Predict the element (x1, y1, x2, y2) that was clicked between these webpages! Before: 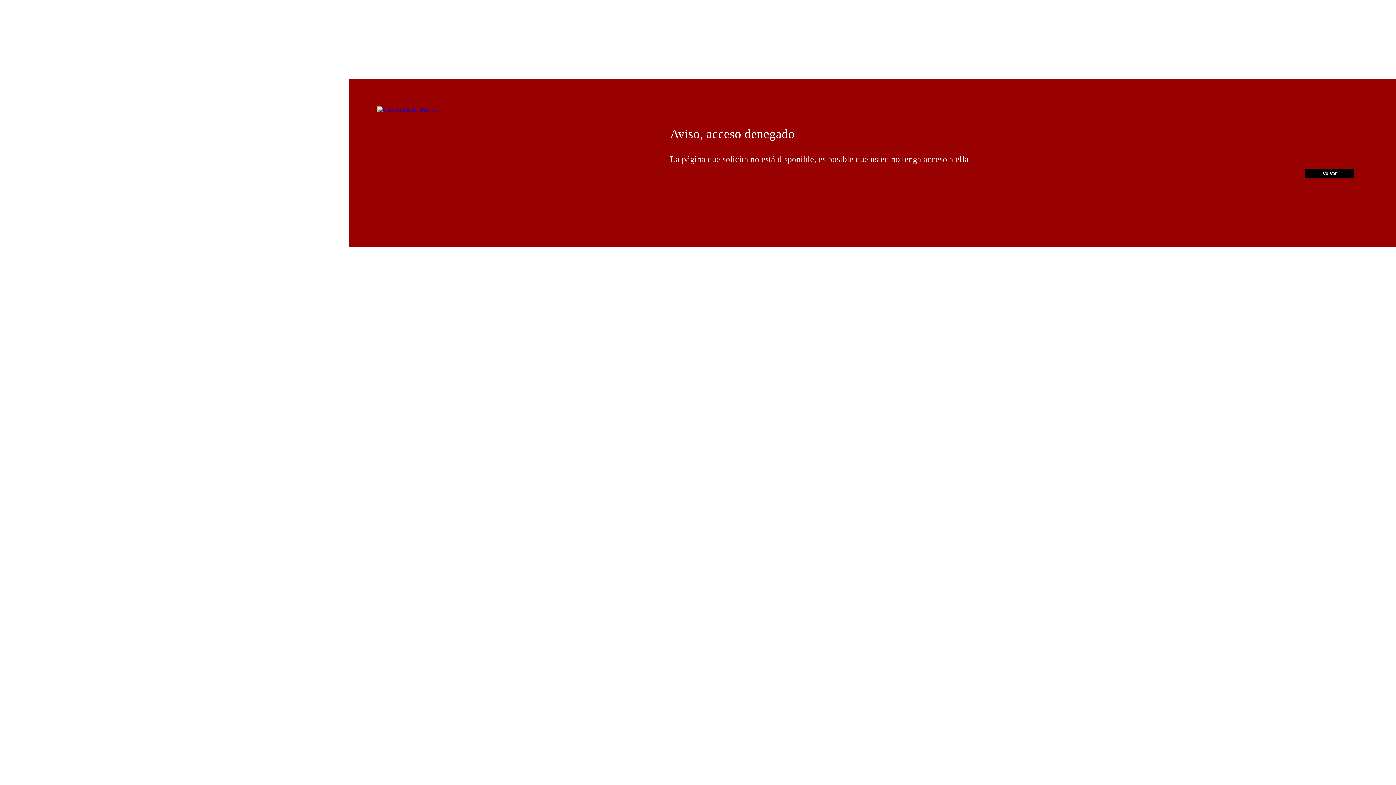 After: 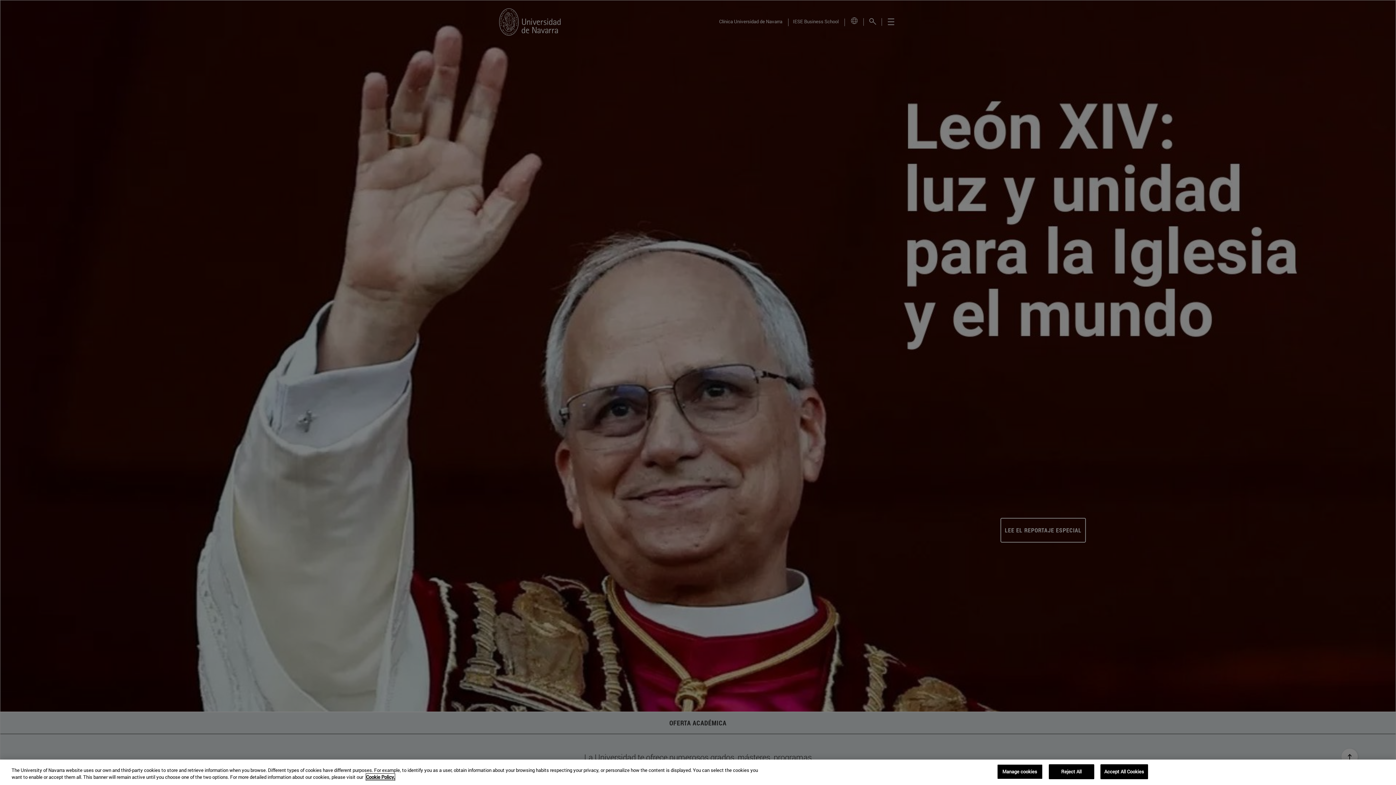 Action: bbox: (377, 106, 437, 112)